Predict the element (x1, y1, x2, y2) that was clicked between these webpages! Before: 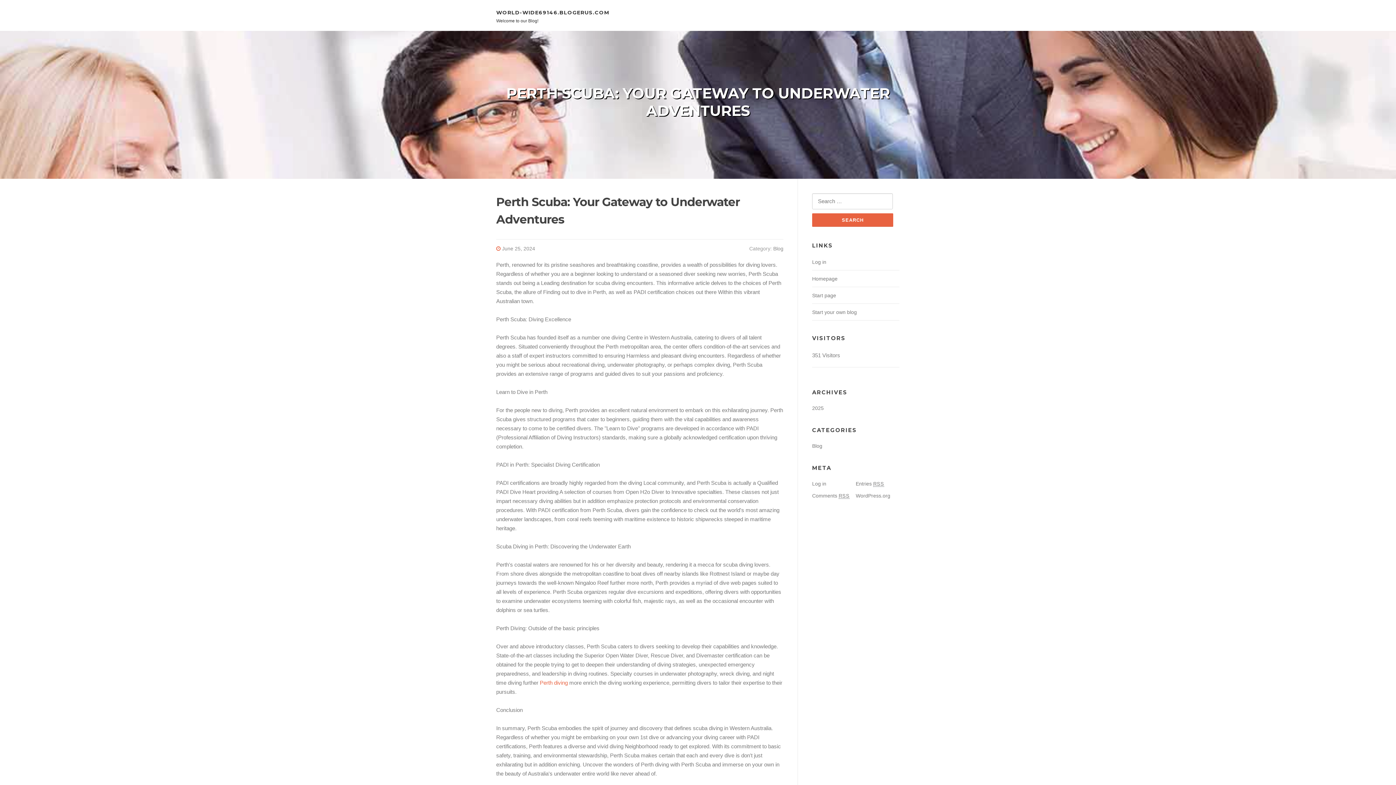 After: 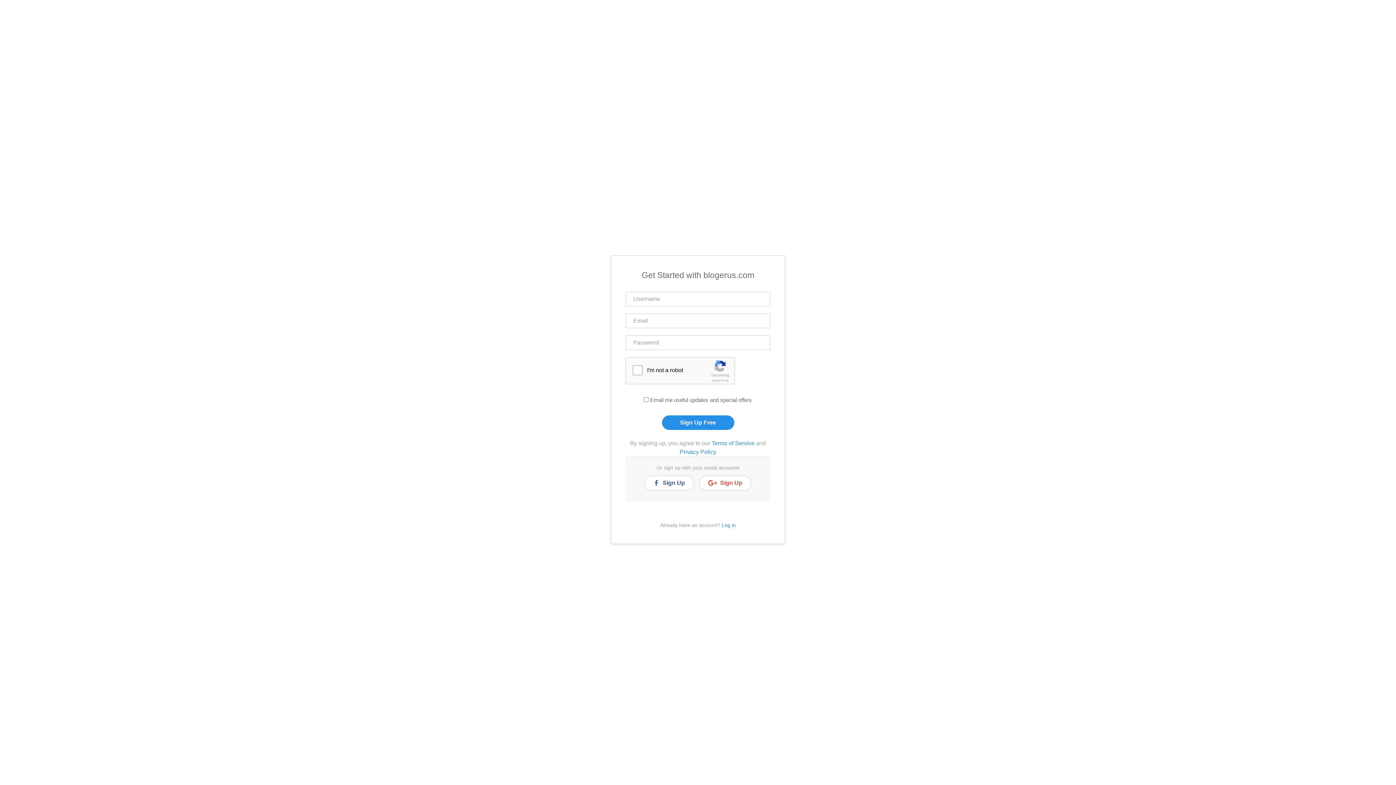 Action: bbox: (812, 309, 857, 315) label: Start your own blog